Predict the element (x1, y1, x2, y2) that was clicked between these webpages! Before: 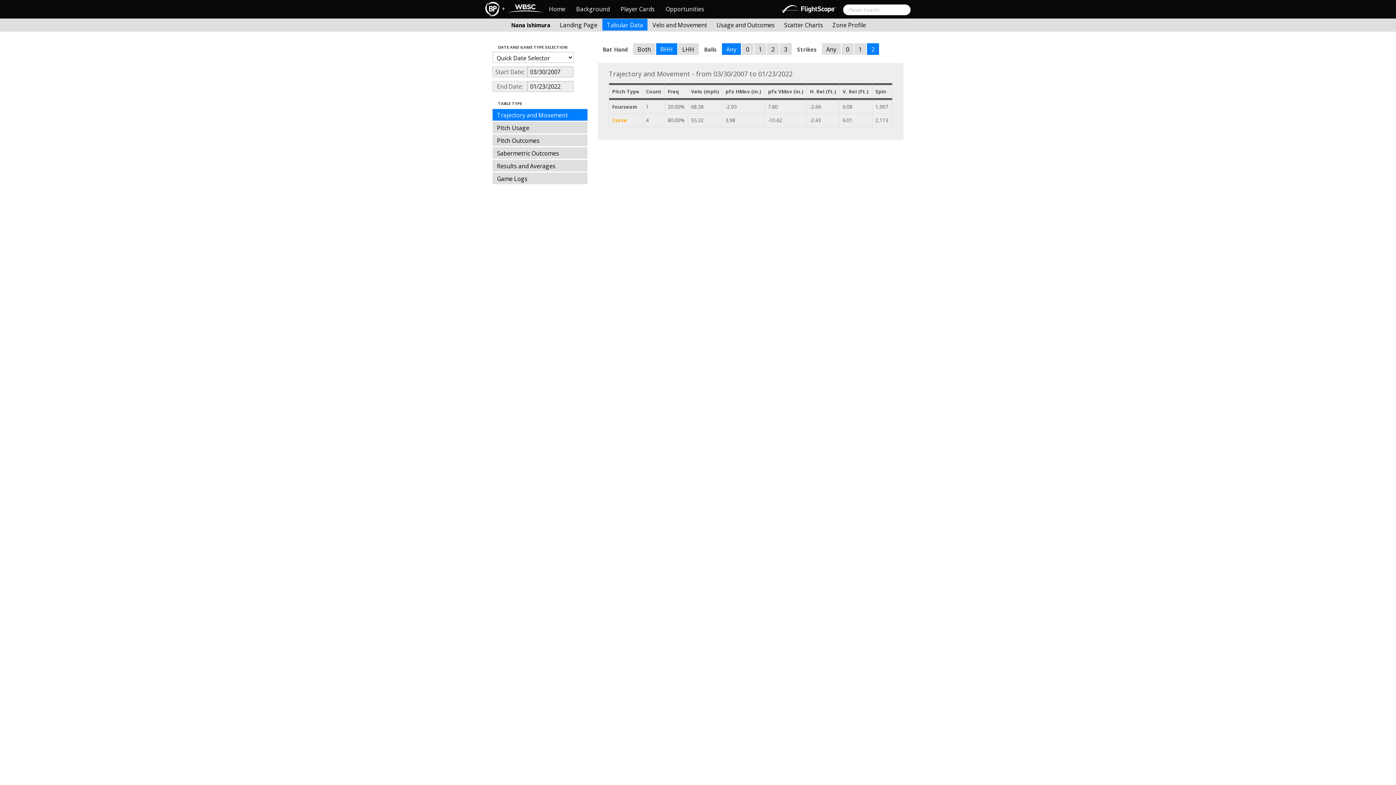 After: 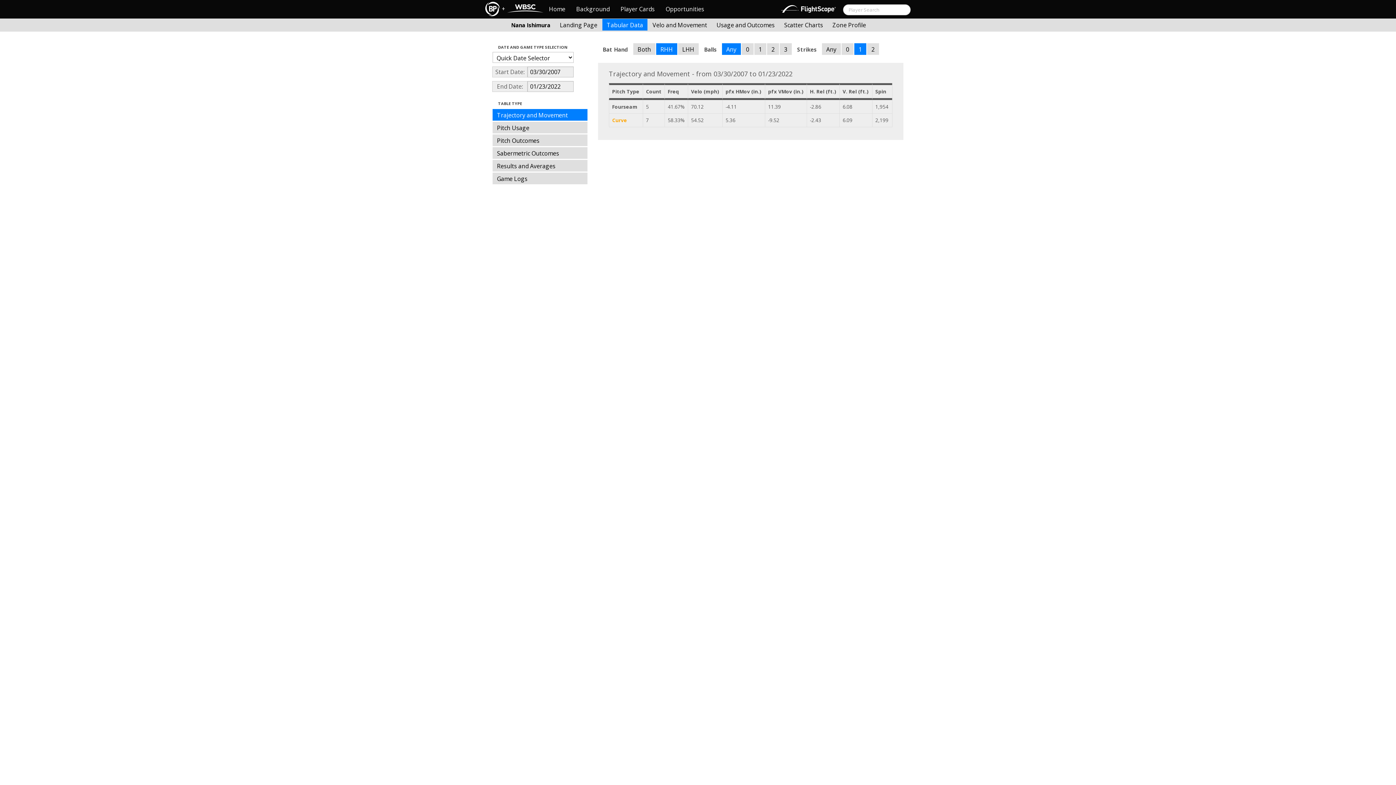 Action: bbox: (854, 43, 866, 54) label: 1